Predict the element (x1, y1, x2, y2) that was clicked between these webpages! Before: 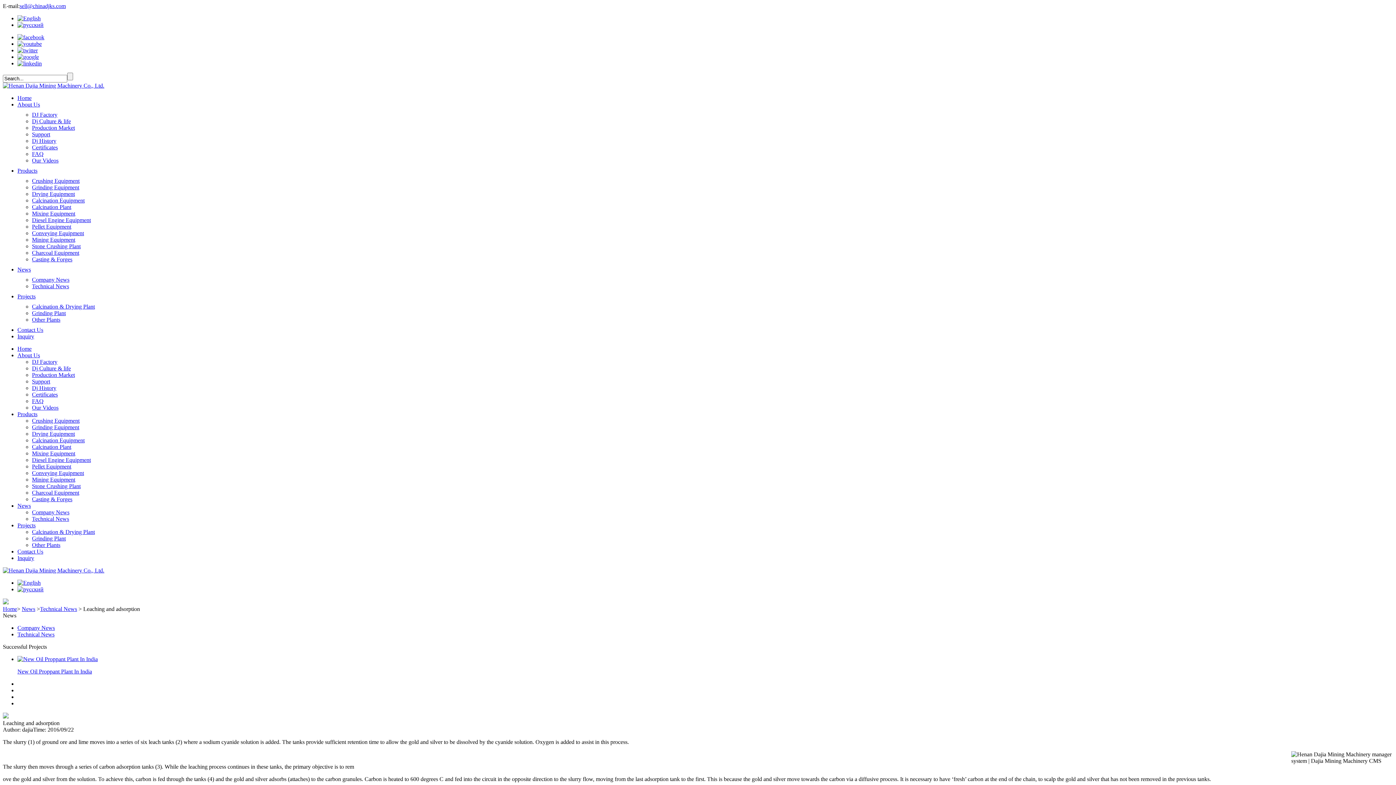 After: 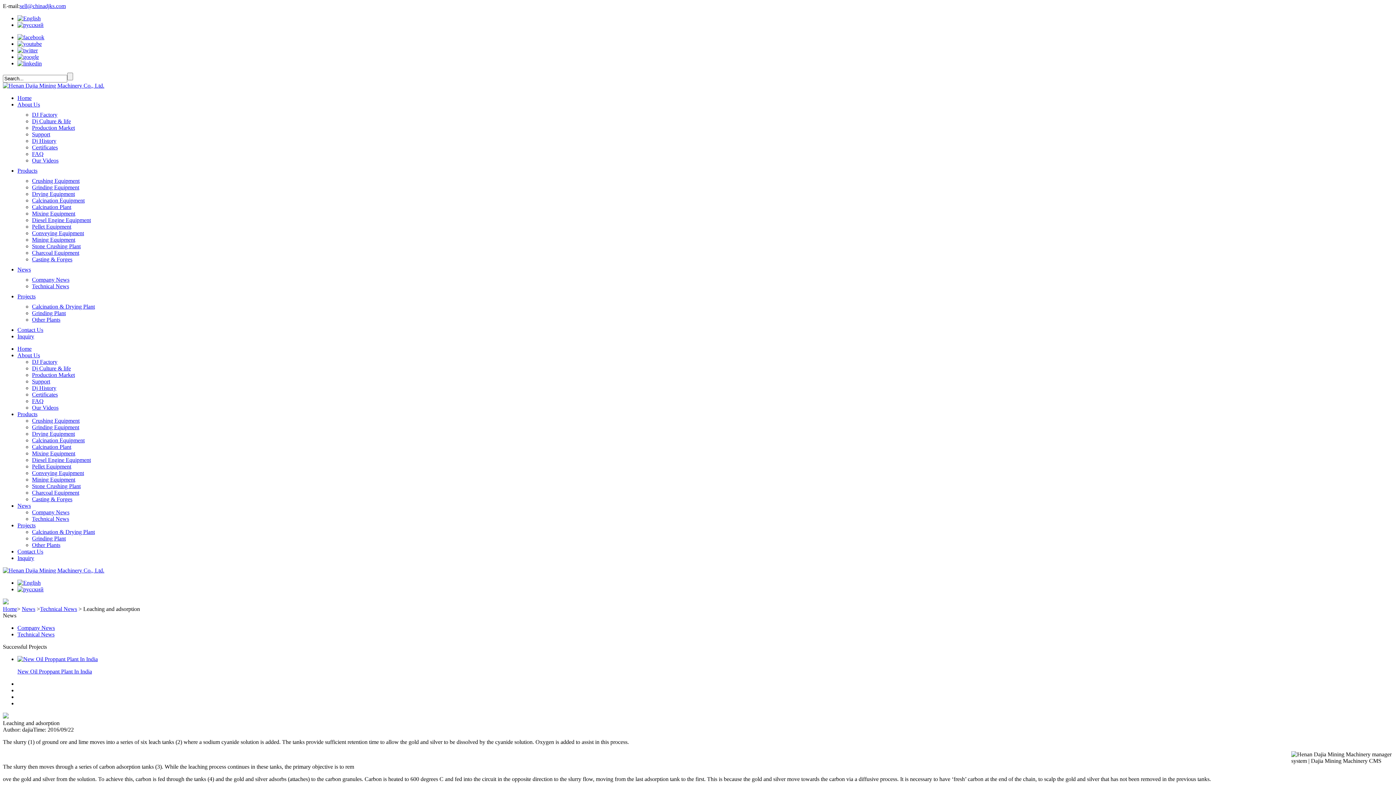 Action: bbox: (83, 606, 140, 612) label: Leaching and adsorption